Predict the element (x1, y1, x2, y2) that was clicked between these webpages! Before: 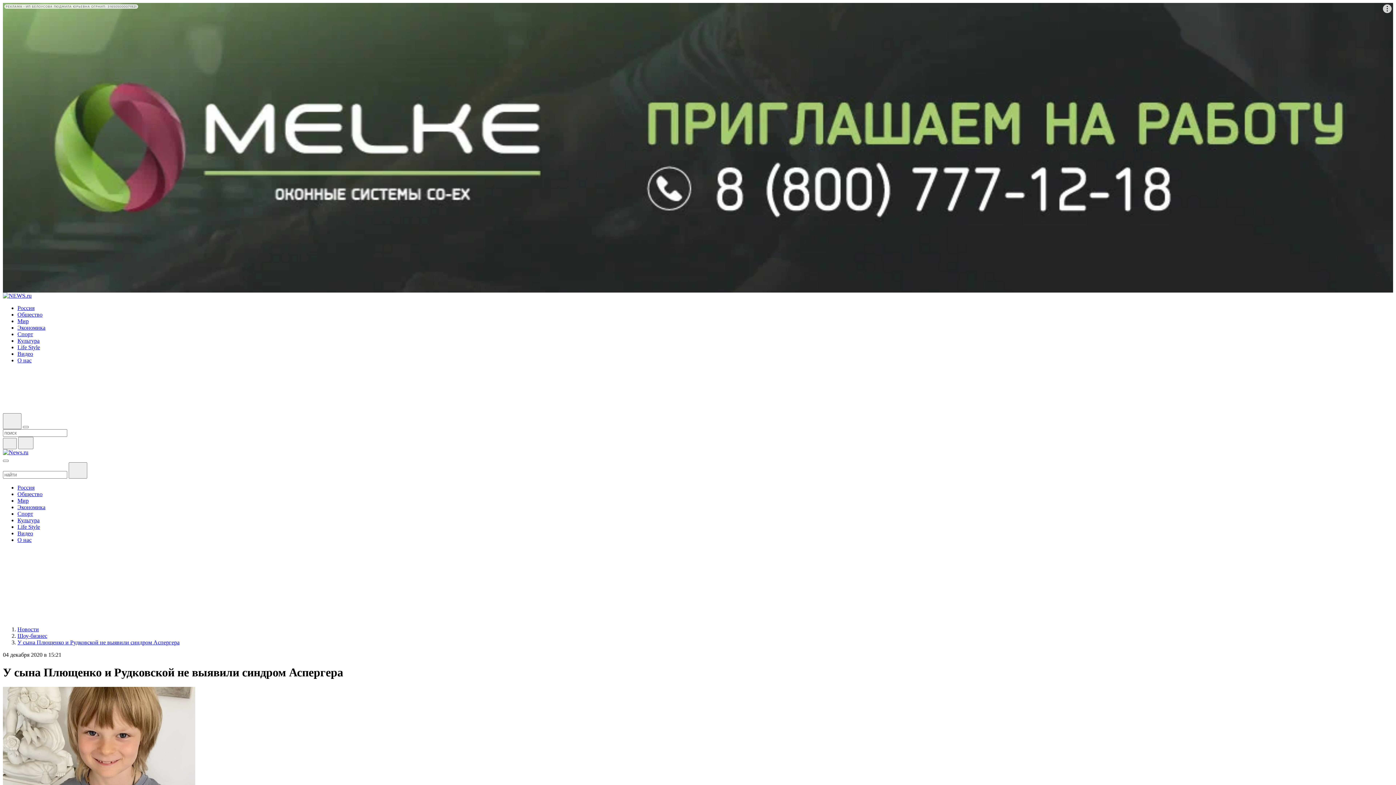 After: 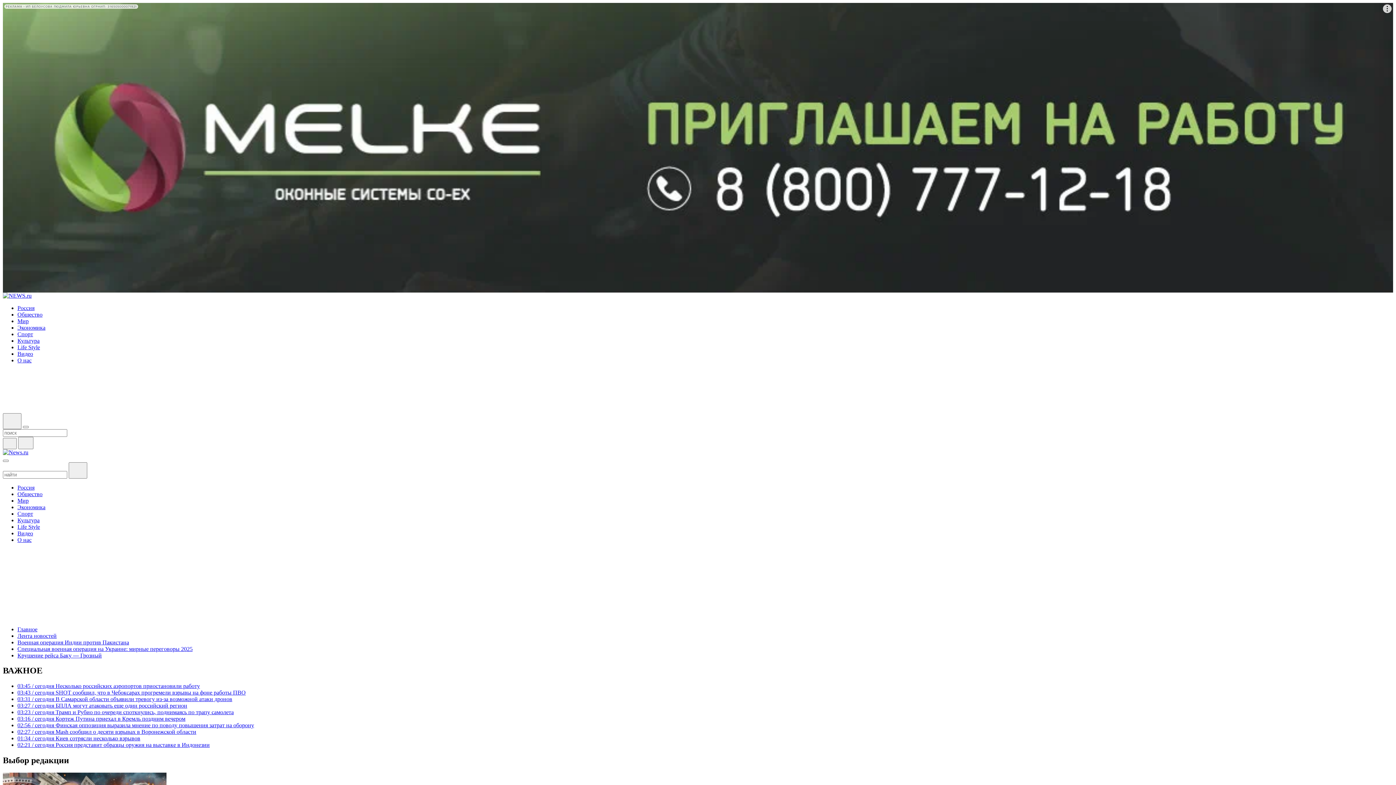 Action: bbox: (2, 292, 31, 298)